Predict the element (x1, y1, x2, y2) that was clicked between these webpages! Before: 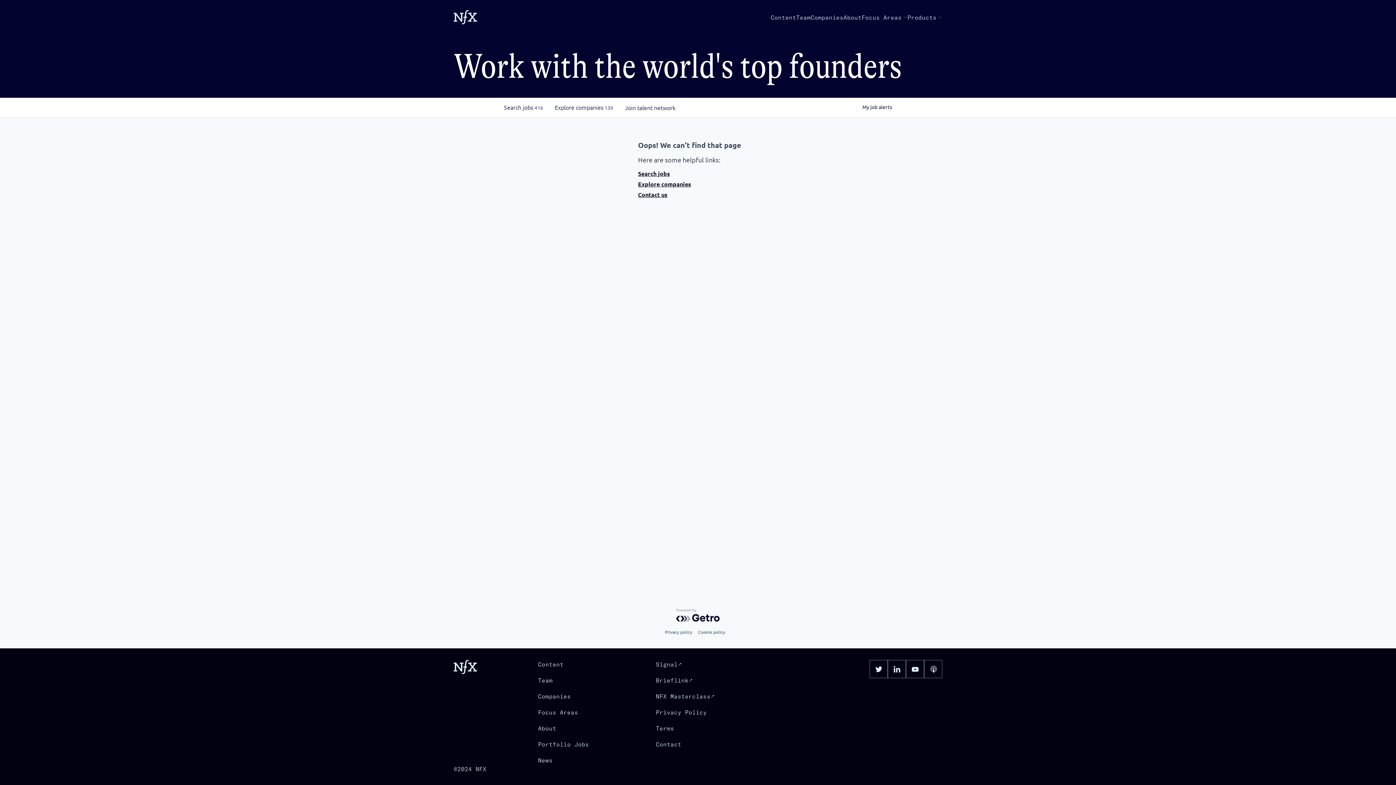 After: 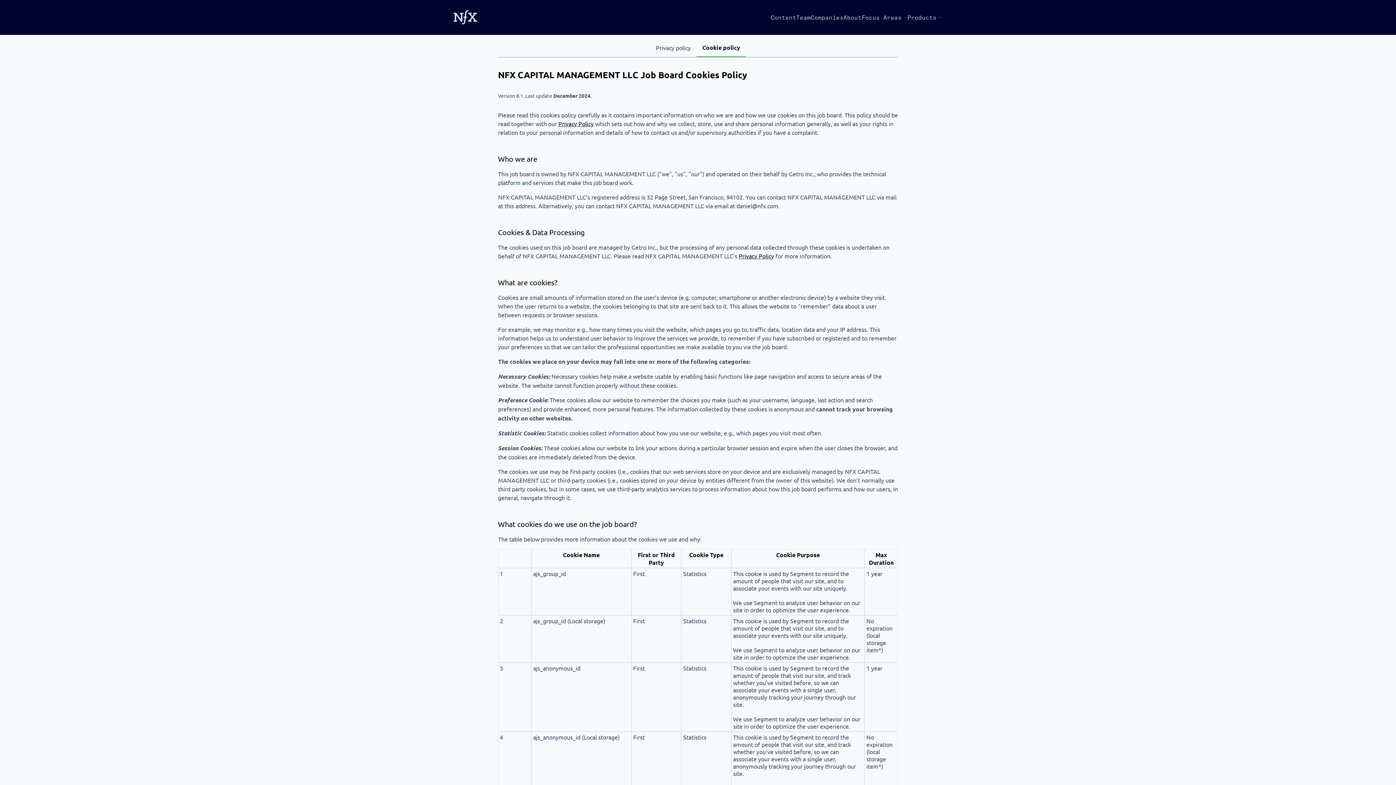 Action: bbox: (698, 628, 725, 637) label: Cookie policy